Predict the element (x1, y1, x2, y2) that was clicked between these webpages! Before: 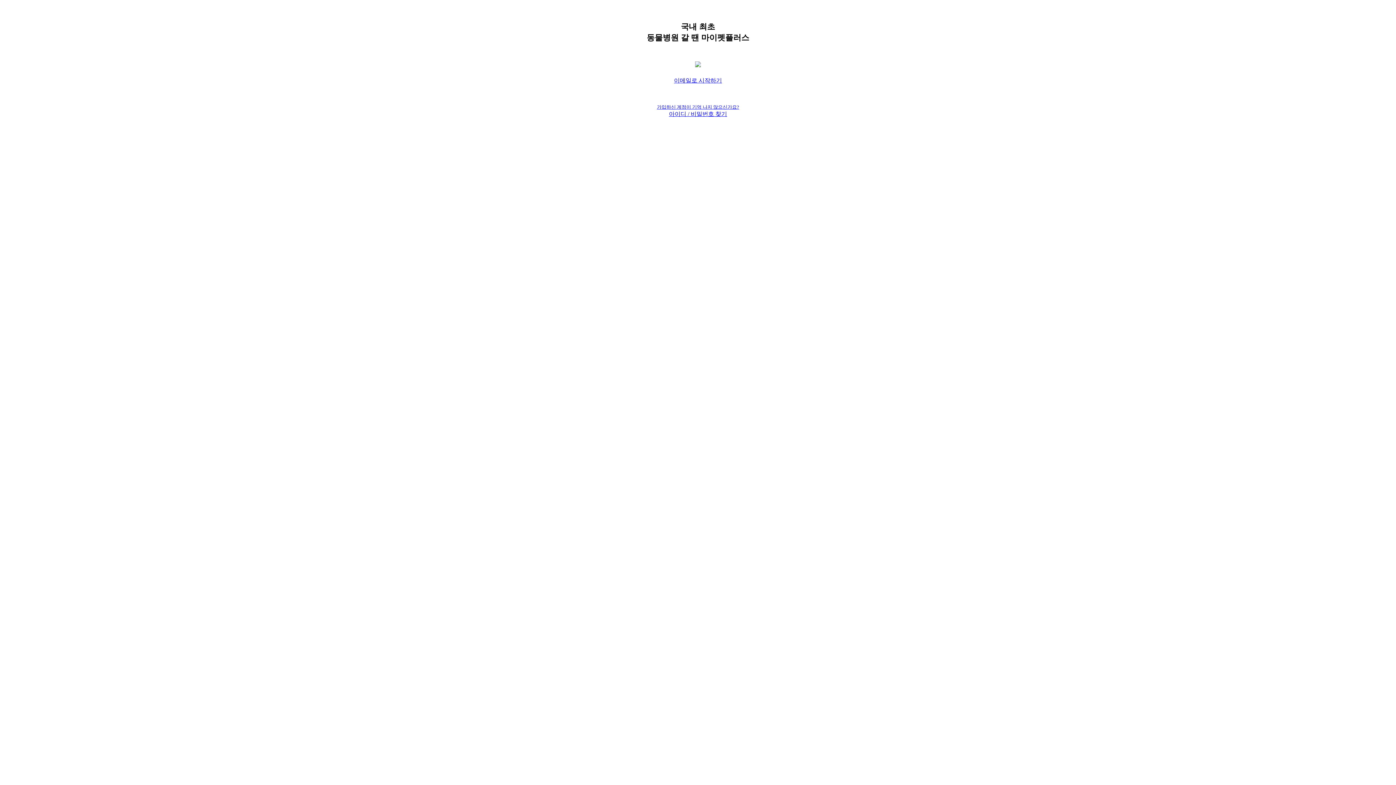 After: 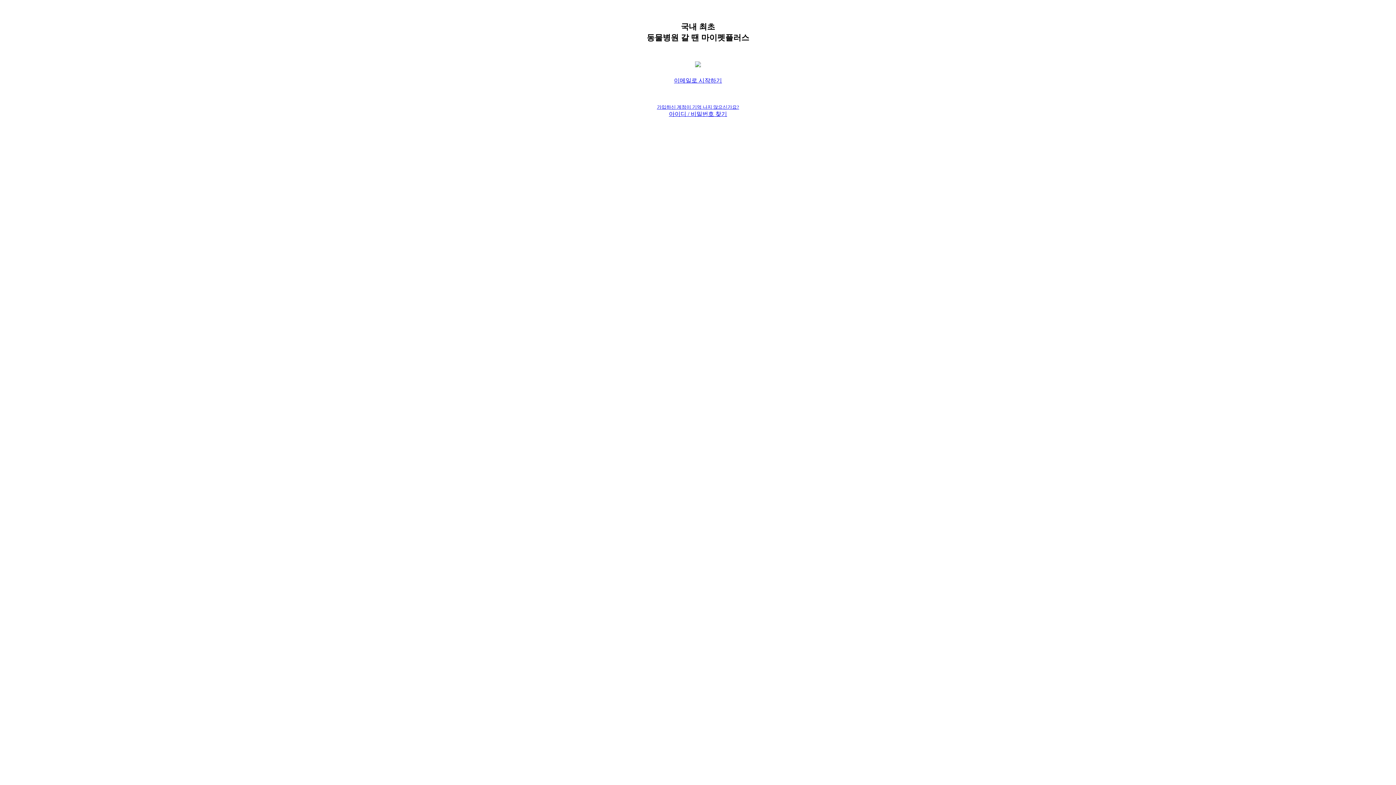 Action: label: 가입하신 계정이 기억 나지 않으신가요? bbox: (657, 104, 739, 109)